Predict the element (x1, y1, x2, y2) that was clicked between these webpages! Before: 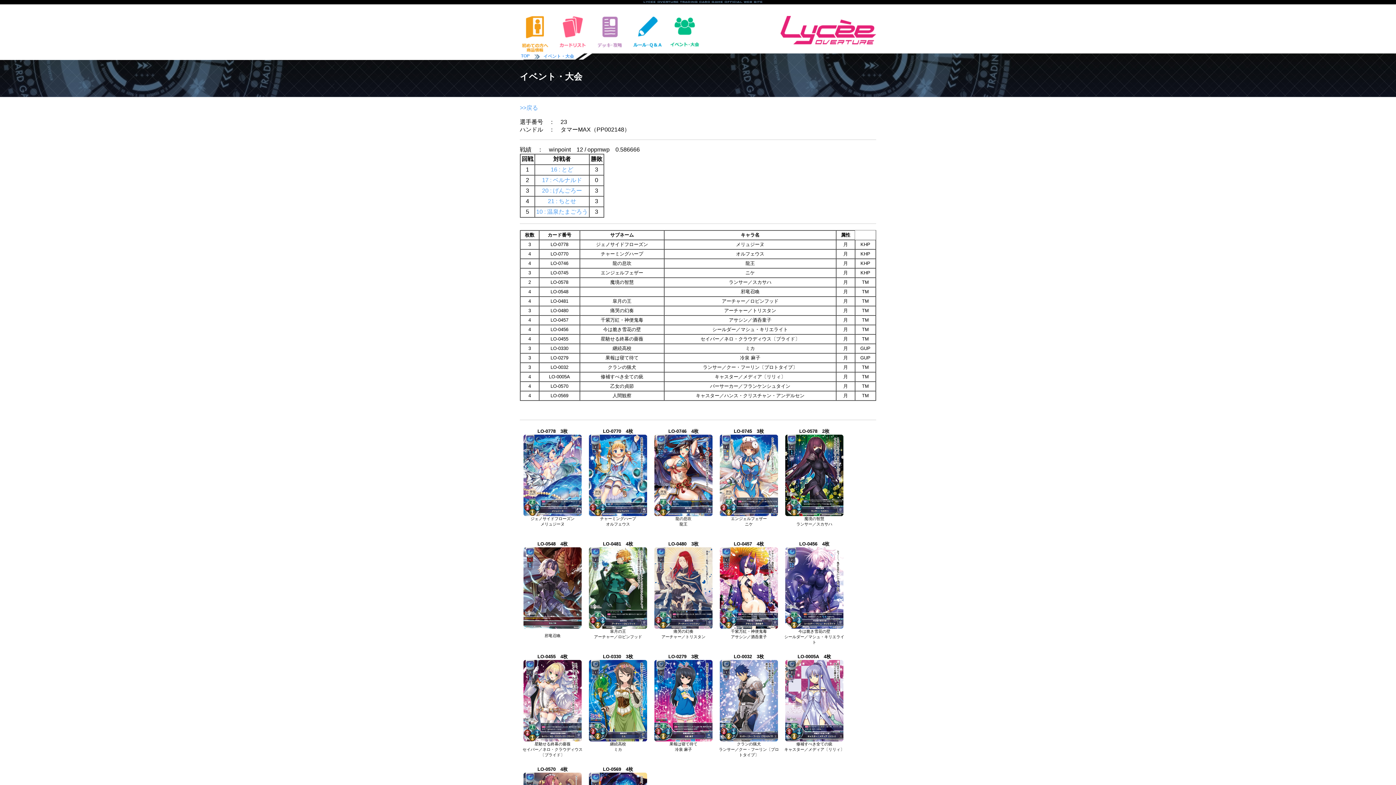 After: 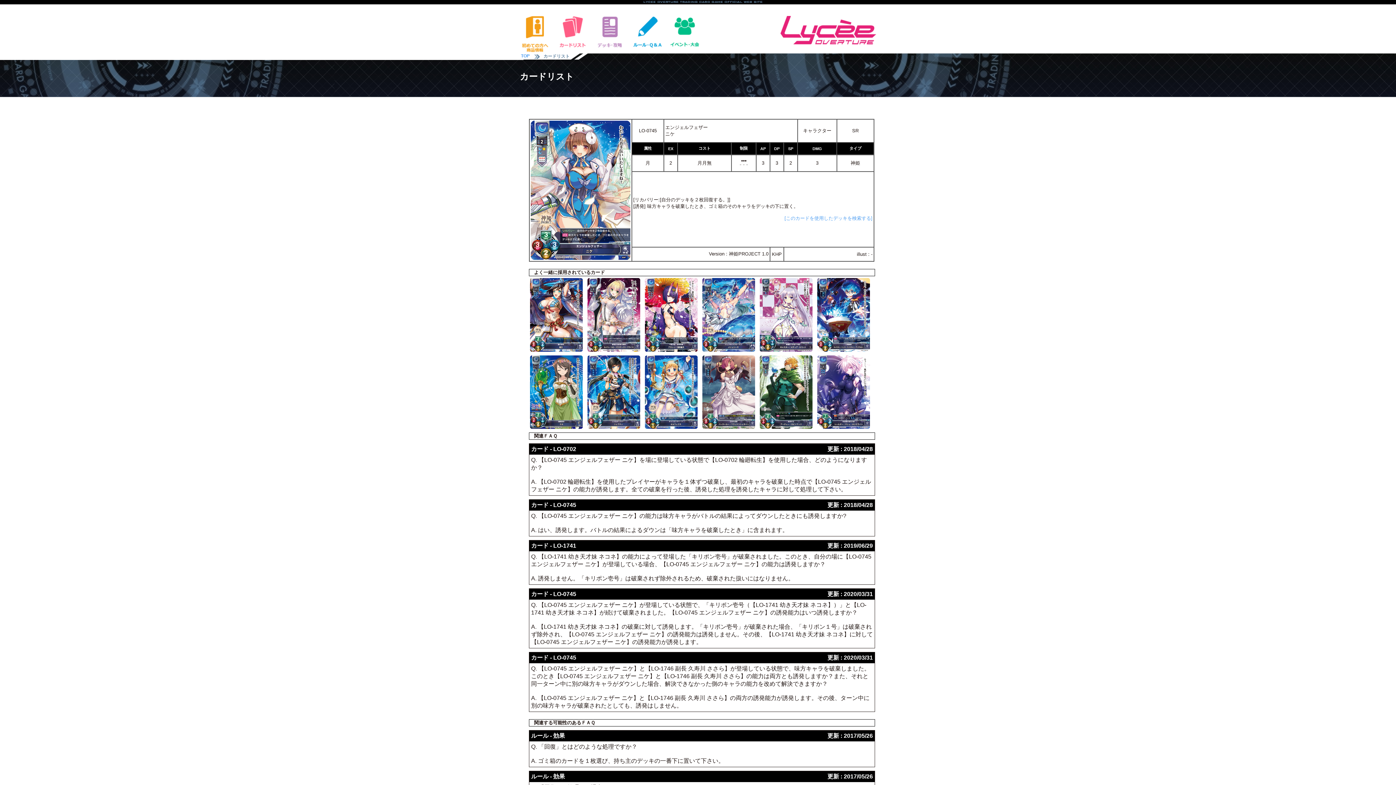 Action: bbox: (720, 472, 778, 477)